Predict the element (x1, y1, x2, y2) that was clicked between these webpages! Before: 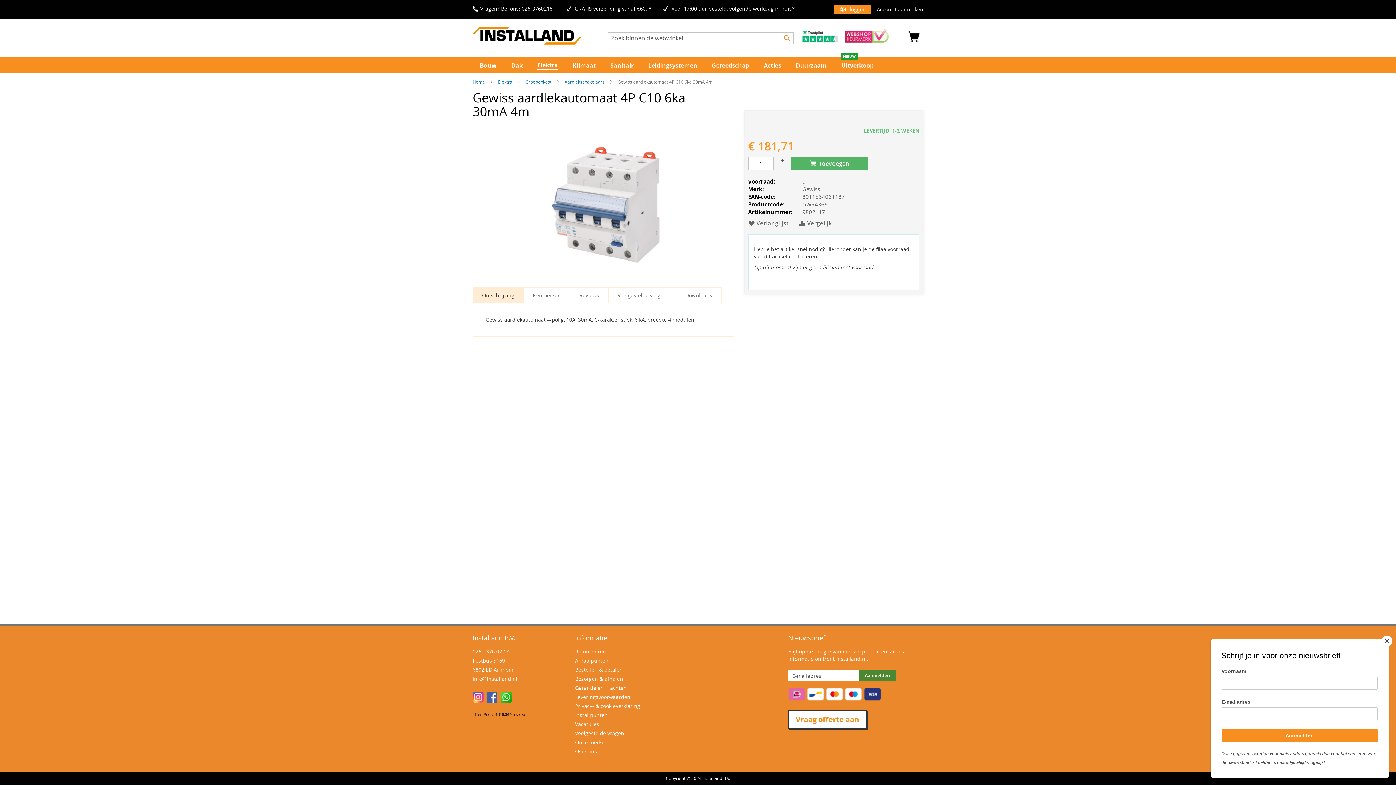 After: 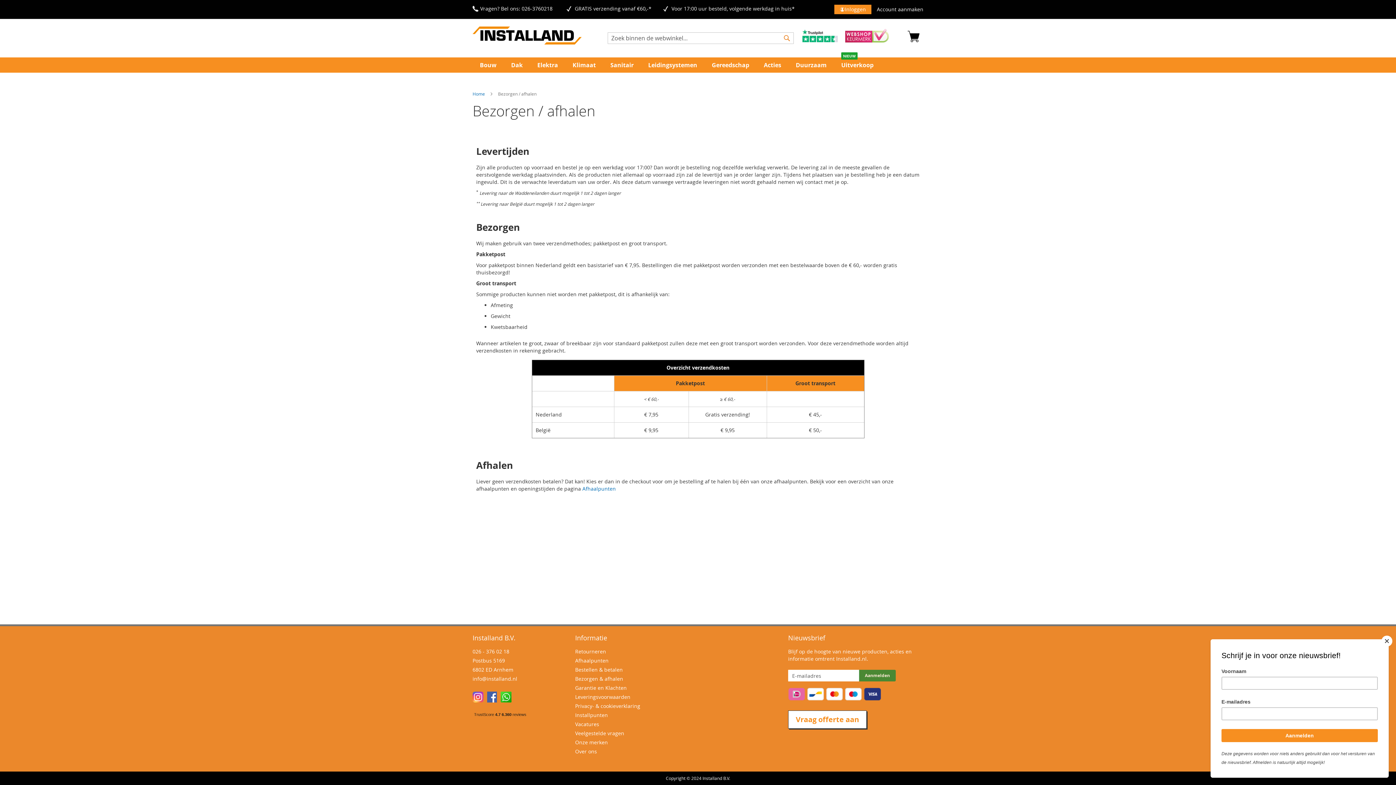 Action: bbox: (575, 675, 623, 682) label: Bezorgen & afhalen